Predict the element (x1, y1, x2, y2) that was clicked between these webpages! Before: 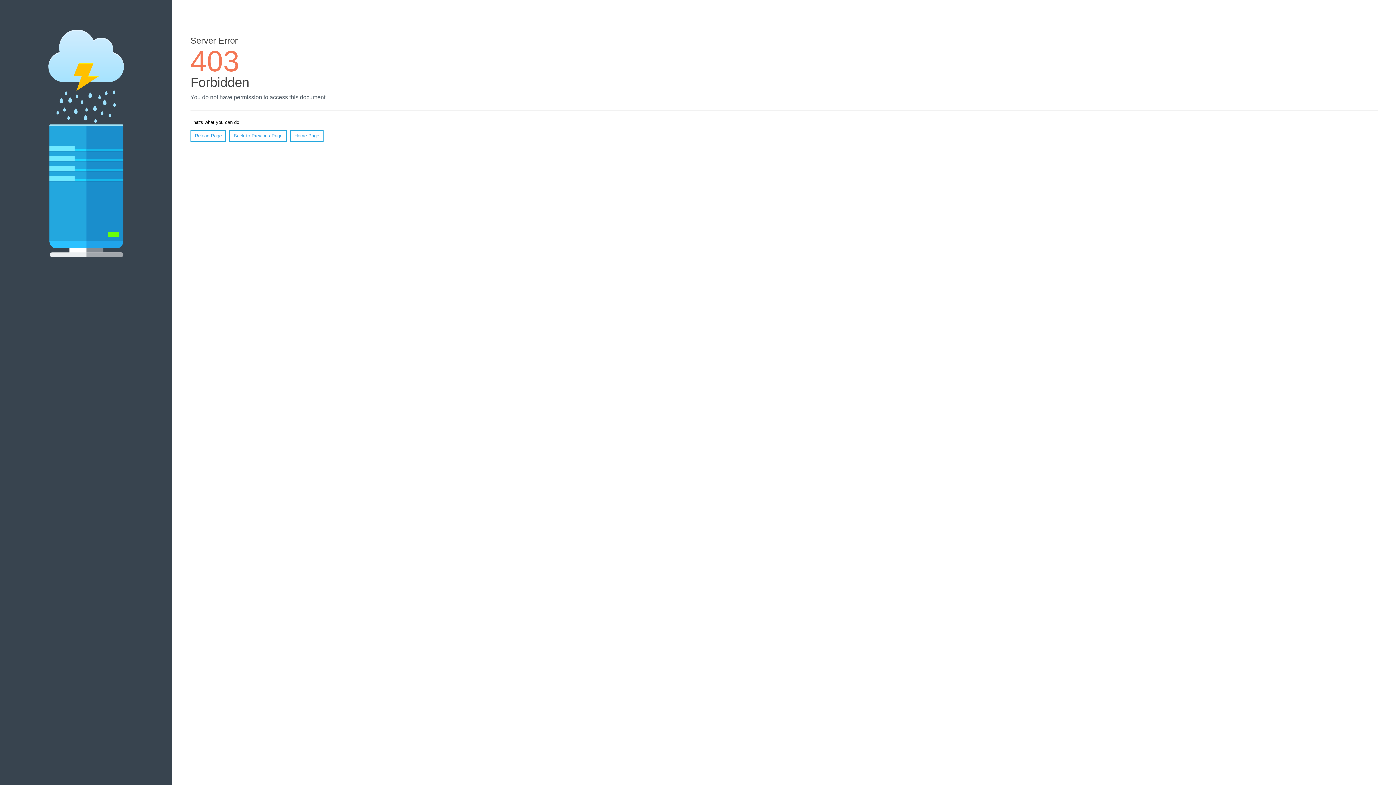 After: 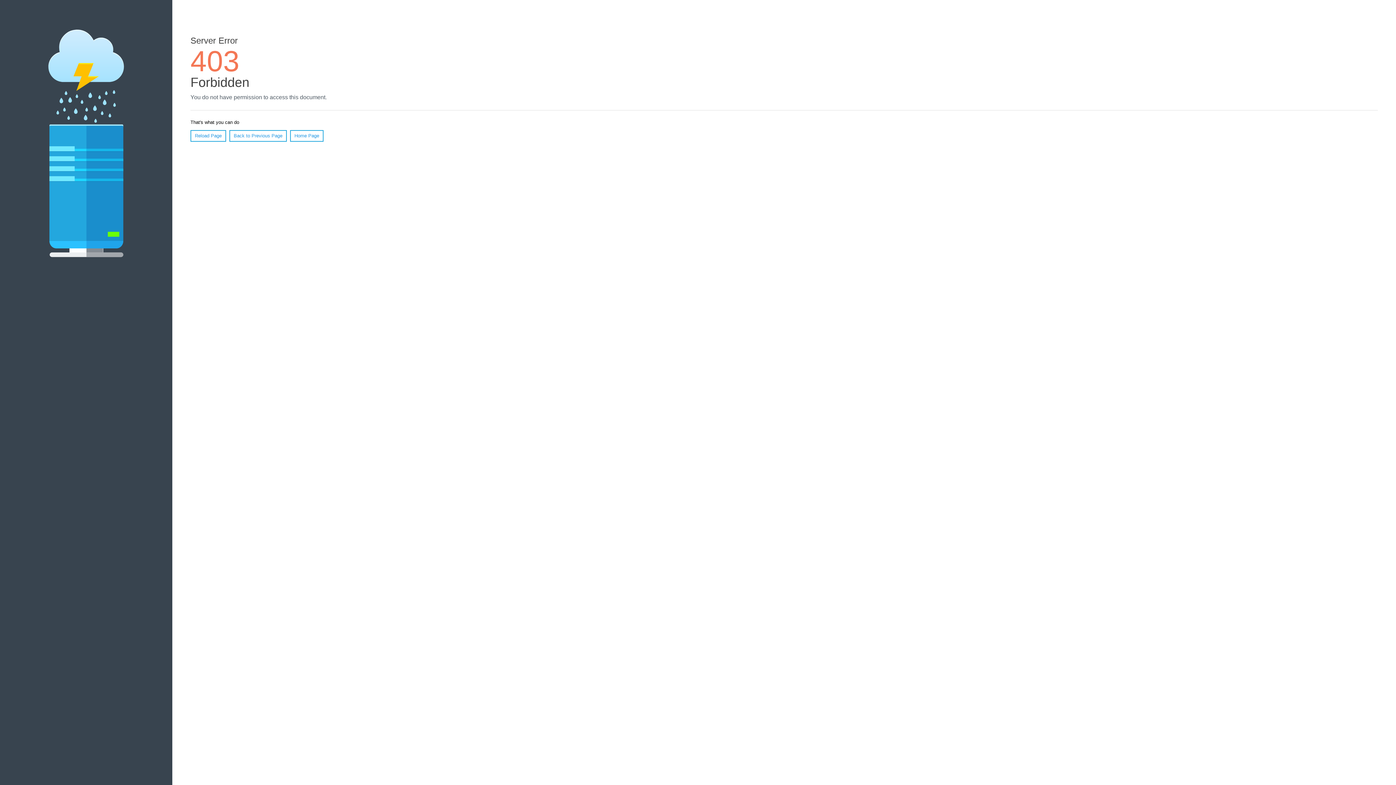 Action: bbox: (190, 130, 226, 141) label: Reload Page